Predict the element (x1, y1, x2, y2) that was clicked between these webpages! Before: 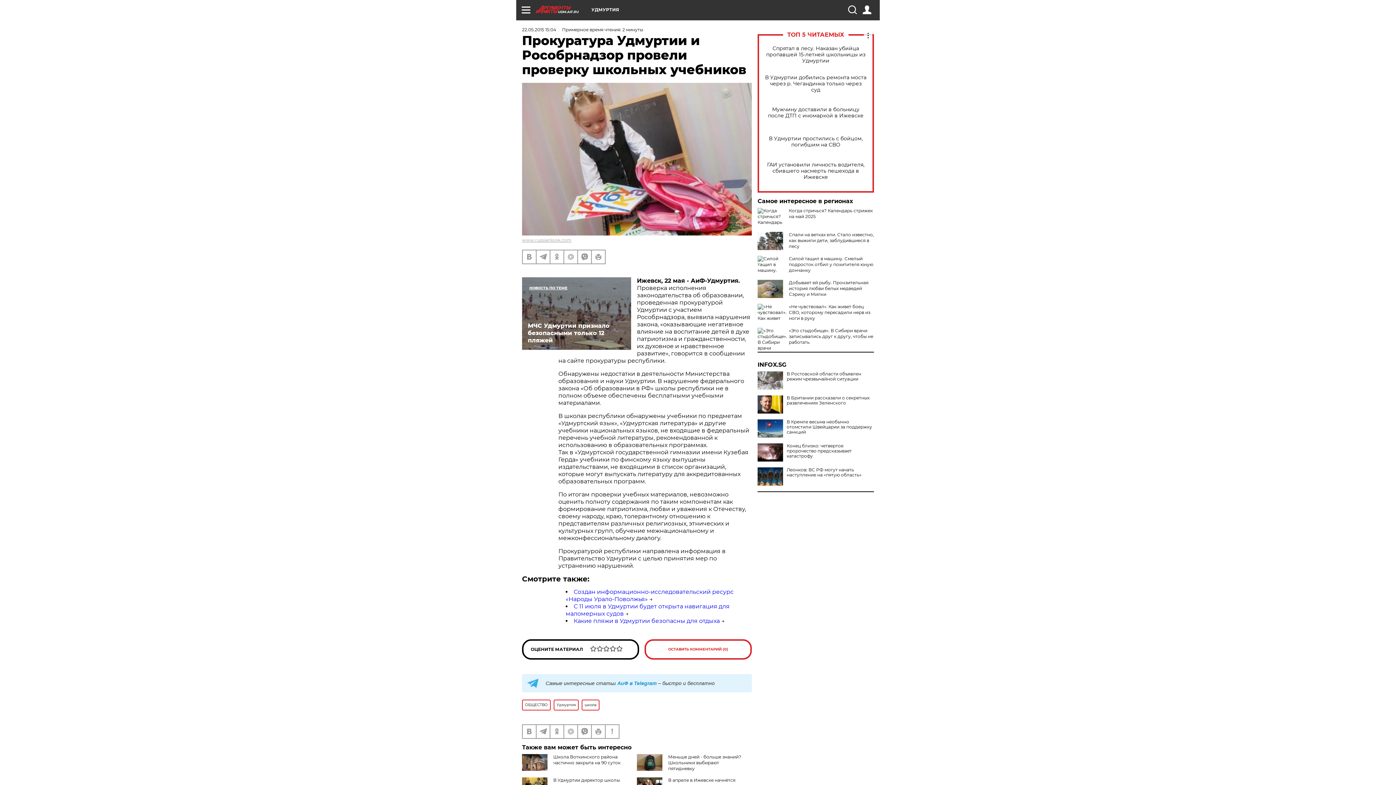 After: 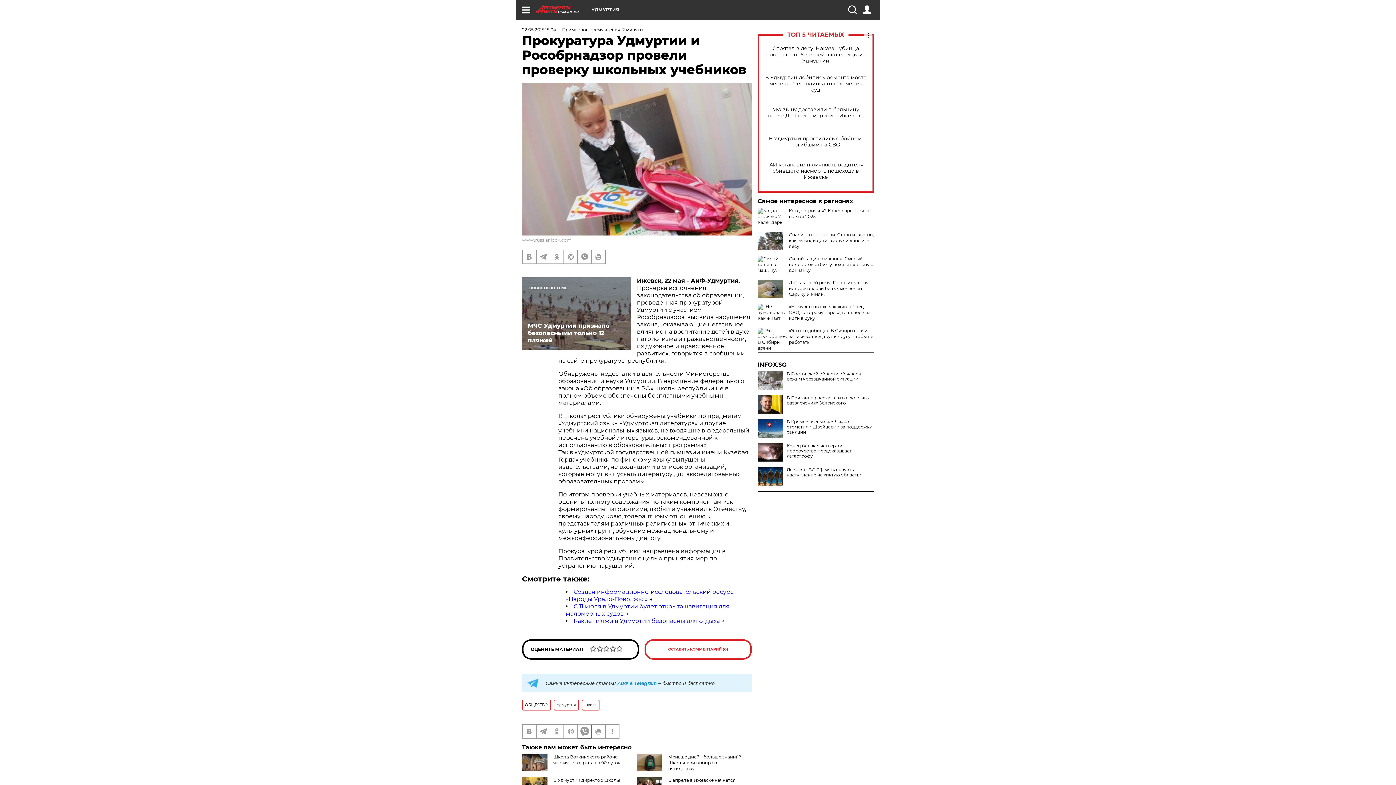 Action: bbox: (578, 725, 591, 738)